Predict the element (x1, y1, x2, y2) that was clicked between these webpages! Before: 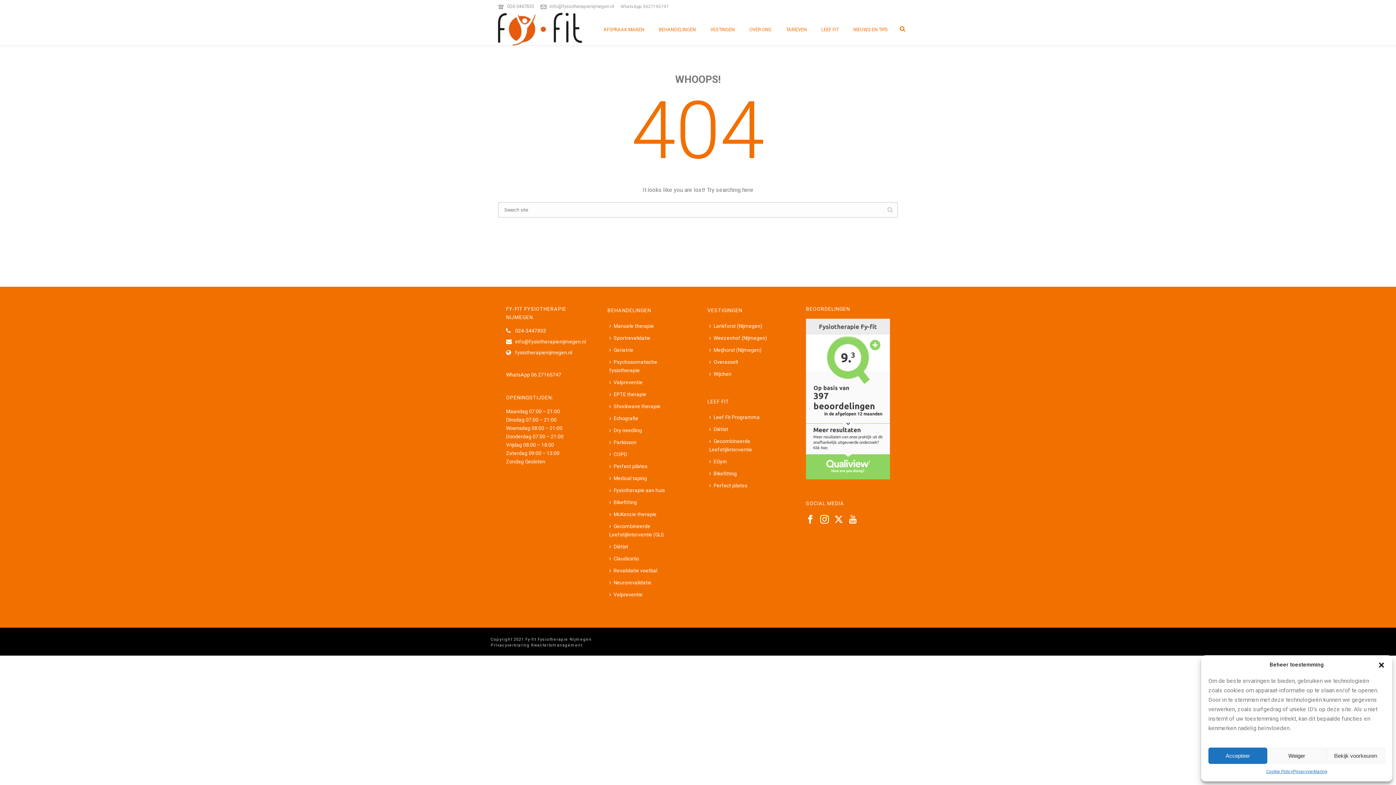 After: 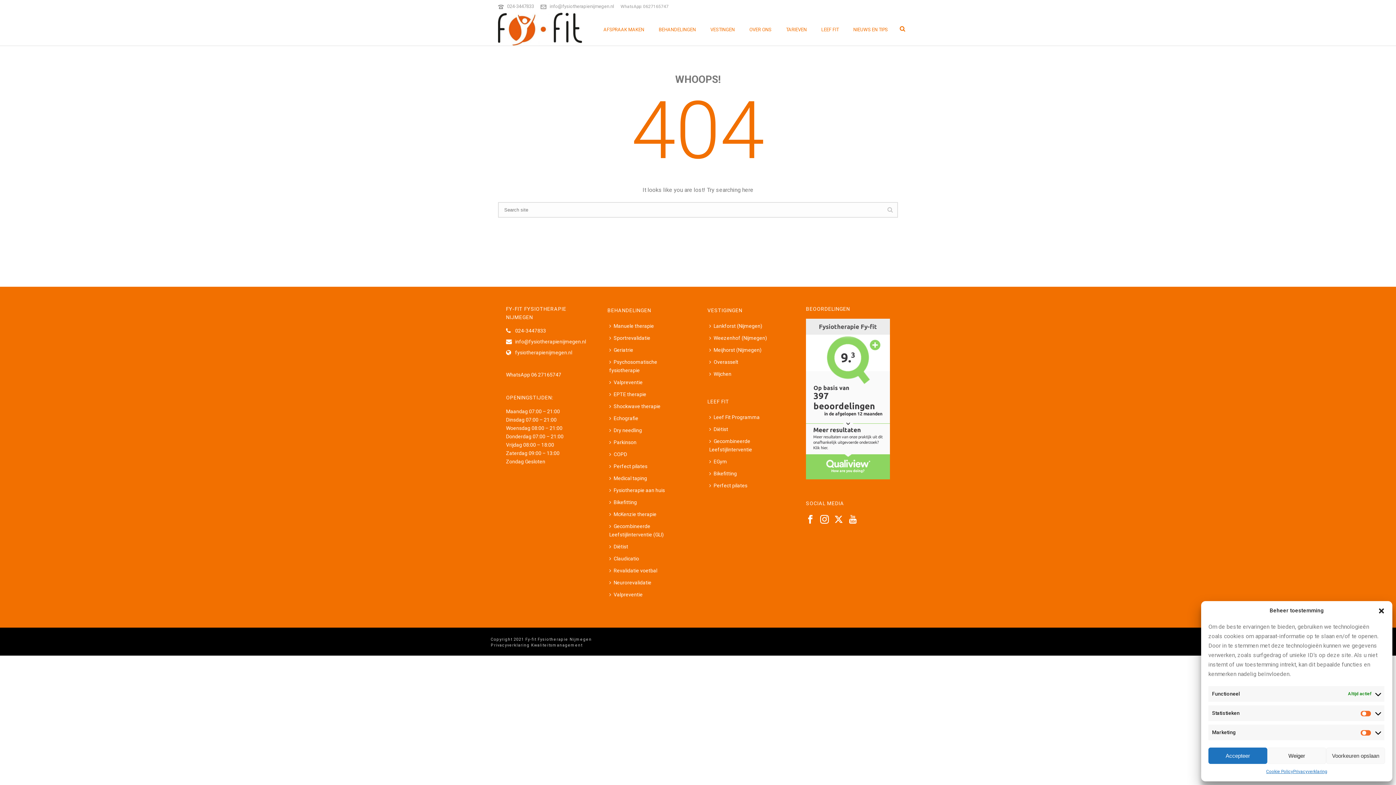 Action: label: Bekijk voorkeuren bbox: (1326, 748, 1385, 764)